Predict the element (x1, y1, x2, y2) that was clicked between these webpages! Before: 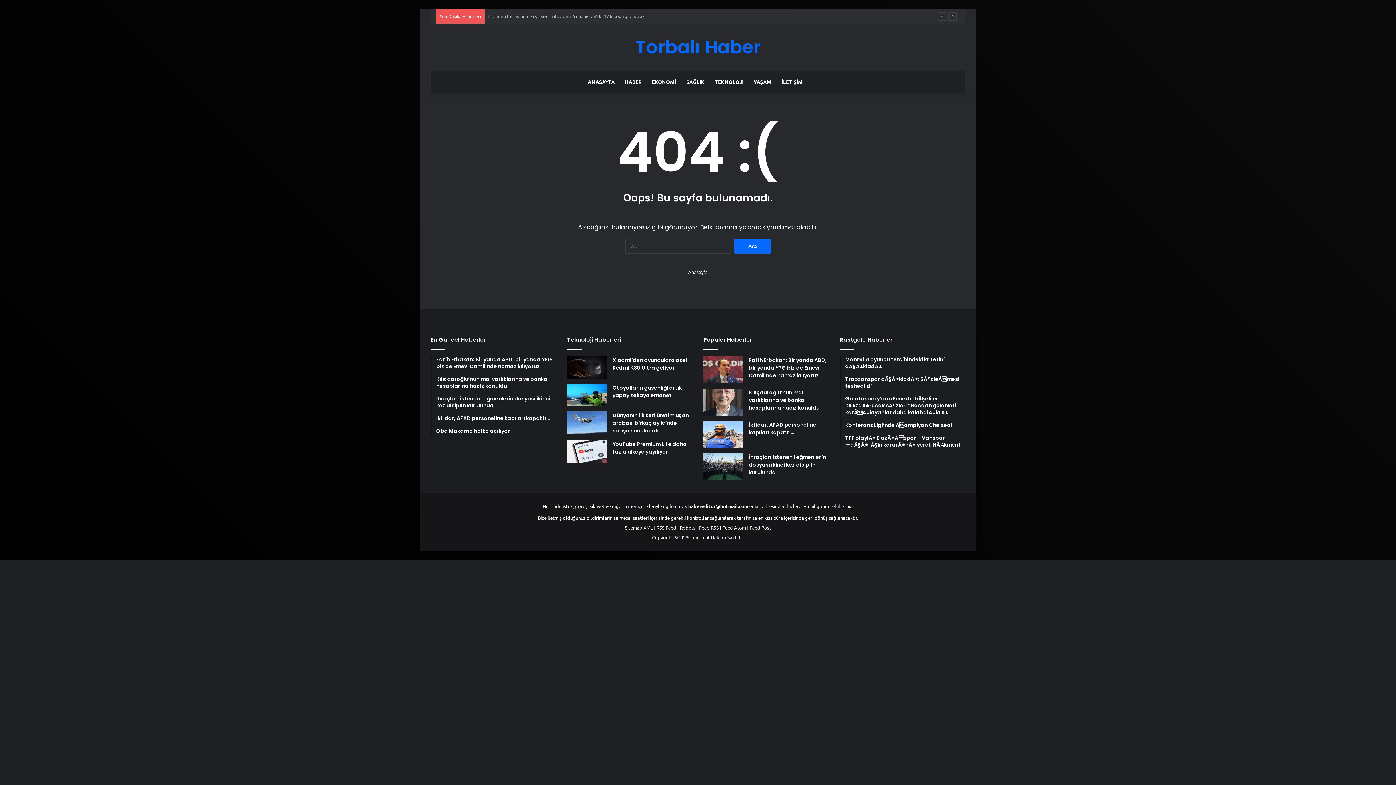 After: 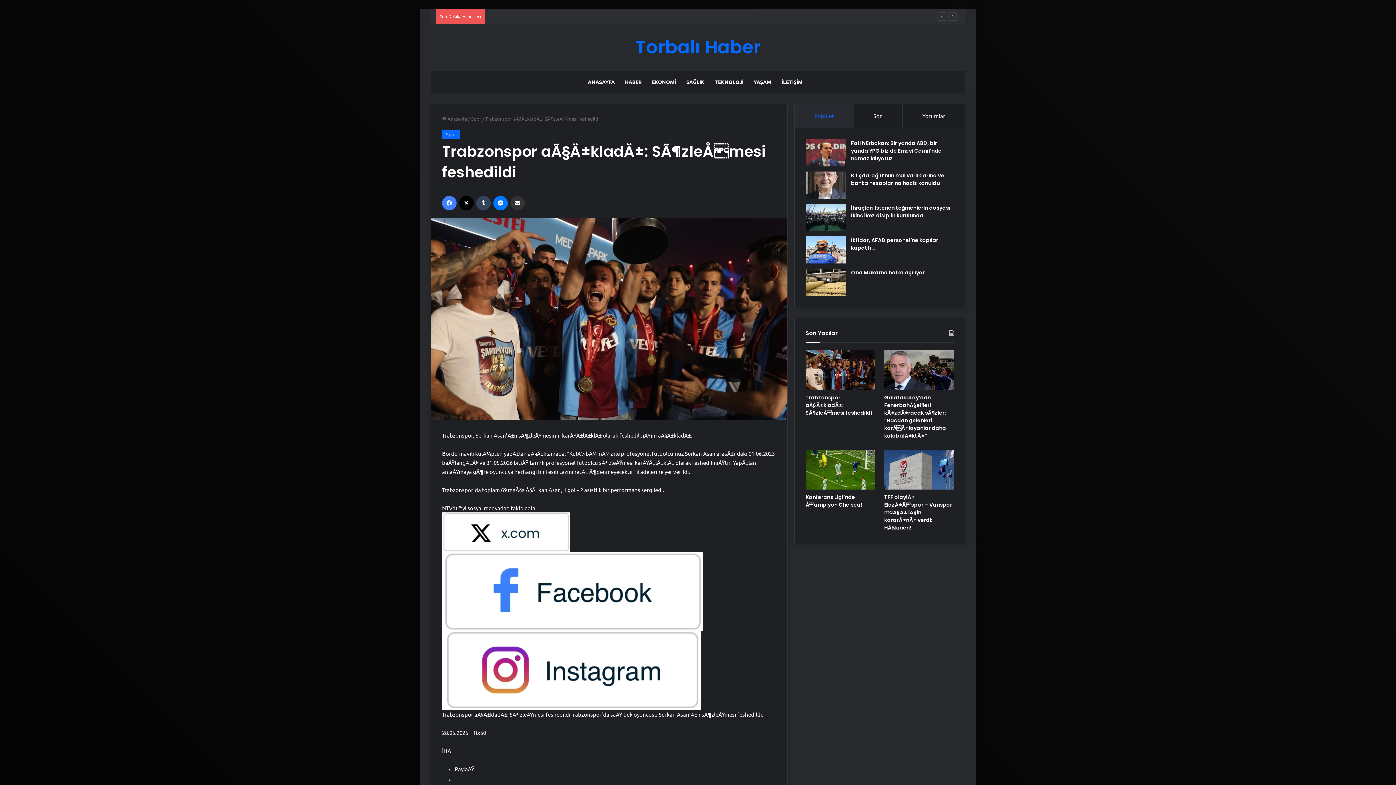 Action: bbox: (845, 376, 965, 389) label: Trabzonspor aÃ§Ä±kladÄ±: SÃ¶zleÅmesi feshedildi